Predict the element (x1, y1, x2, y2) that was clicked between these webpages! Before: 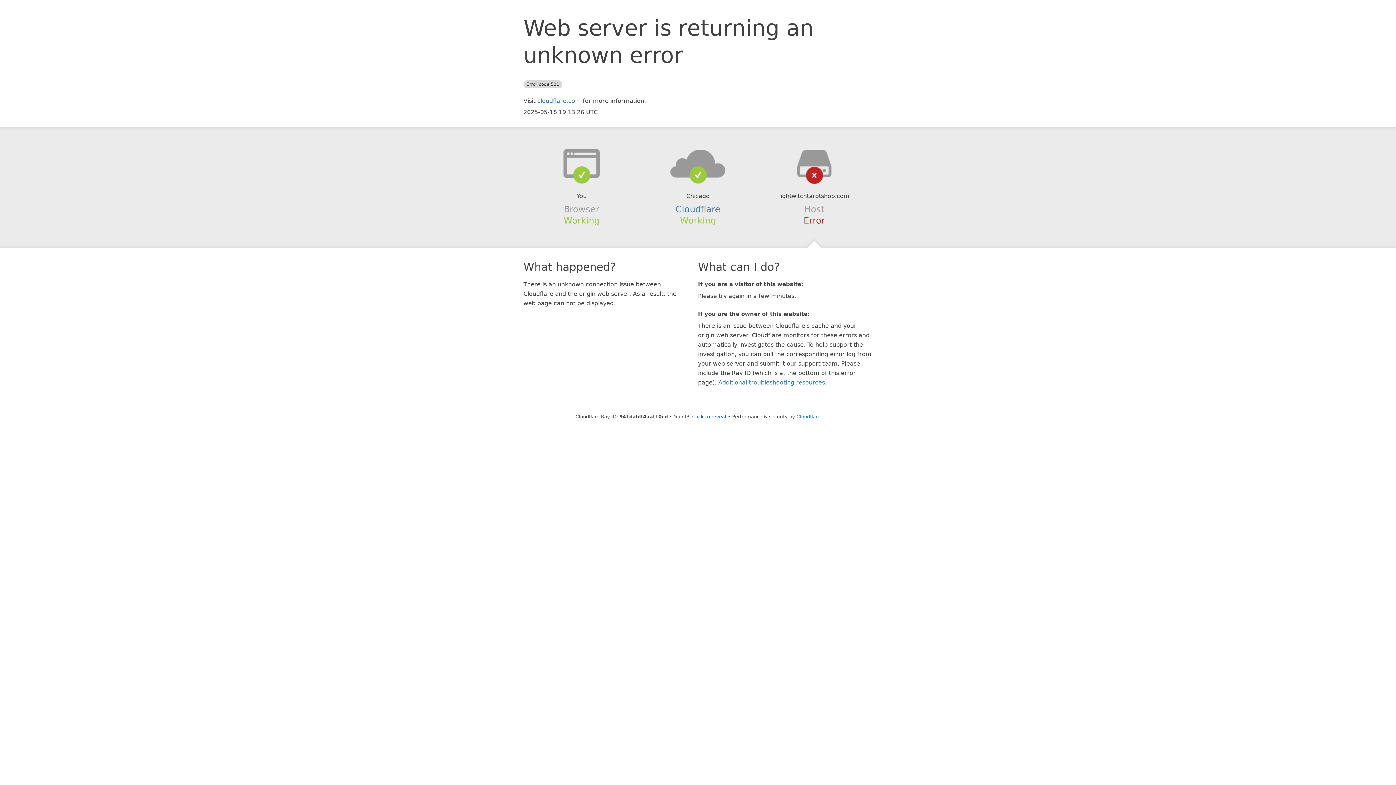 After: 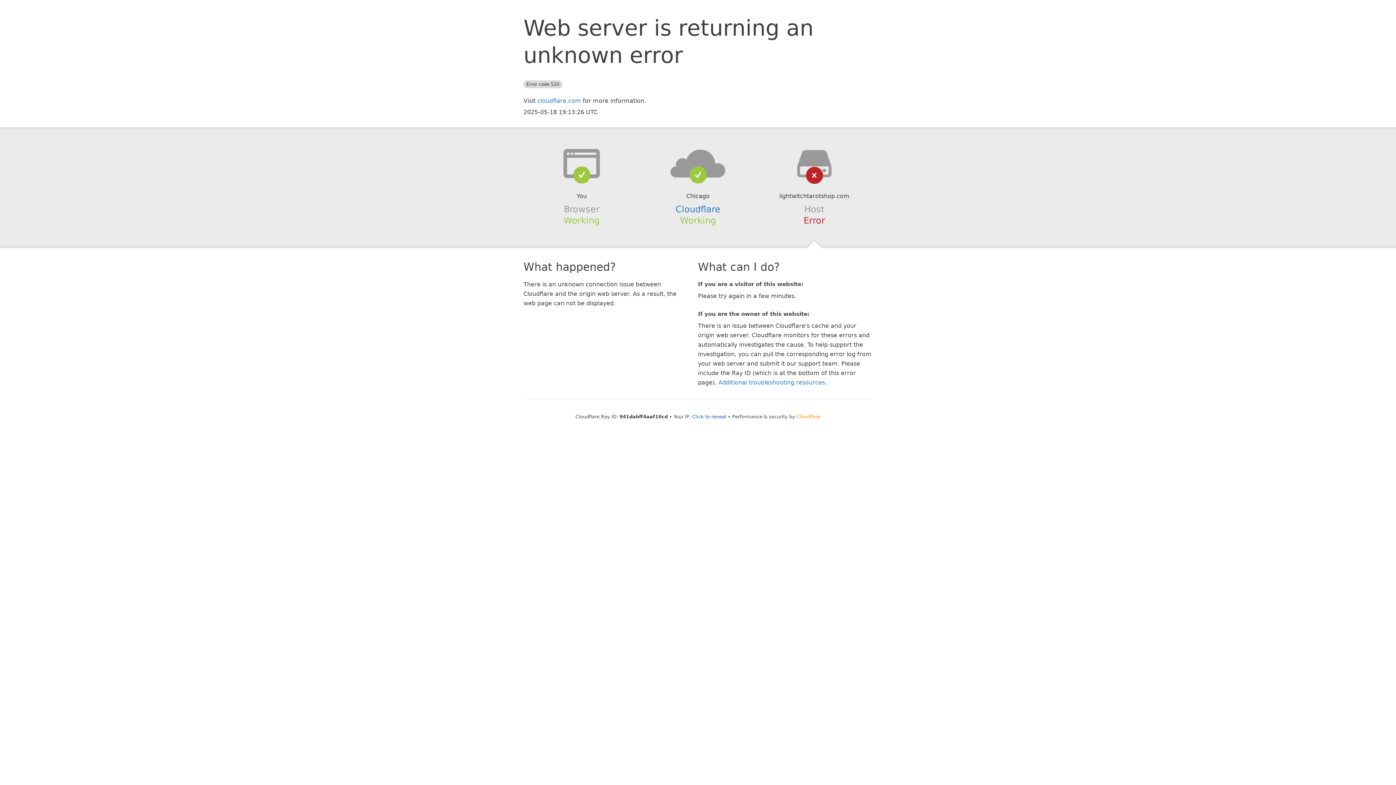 Action: label: Cloudflare bbox: (796, 414, 820, 419)